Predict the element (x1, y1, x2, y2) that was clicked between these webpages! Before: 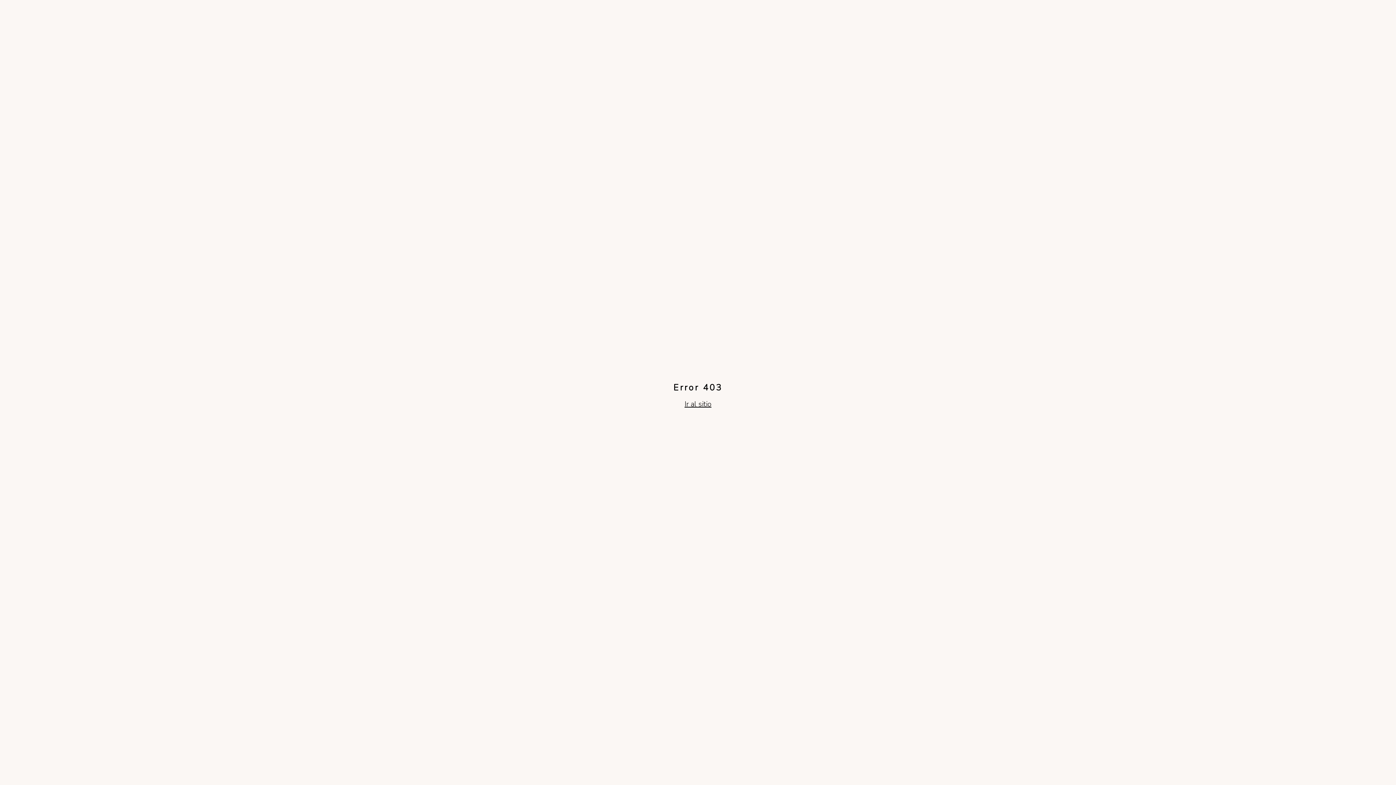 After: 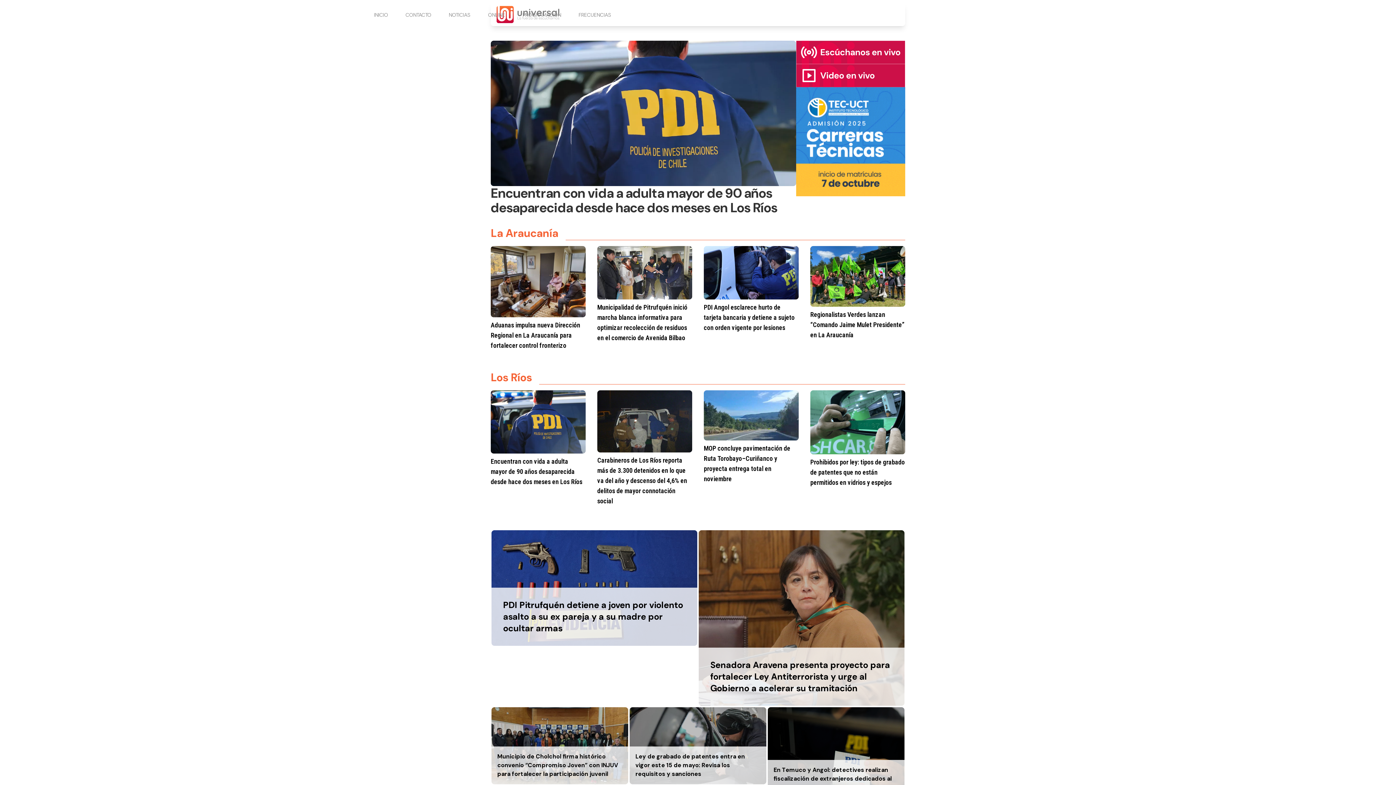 Action: label: Ir al sitio bbox: (684, 399, 711, 409)